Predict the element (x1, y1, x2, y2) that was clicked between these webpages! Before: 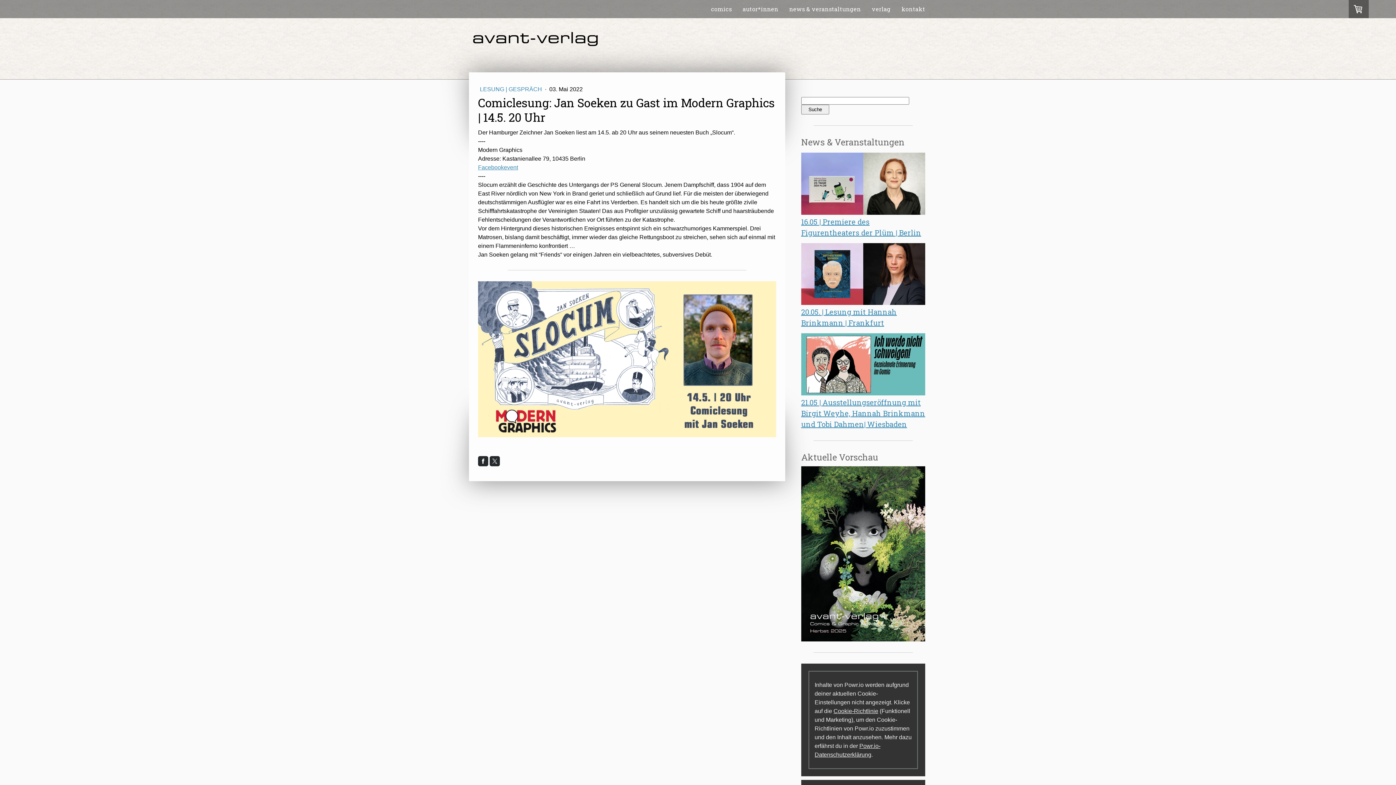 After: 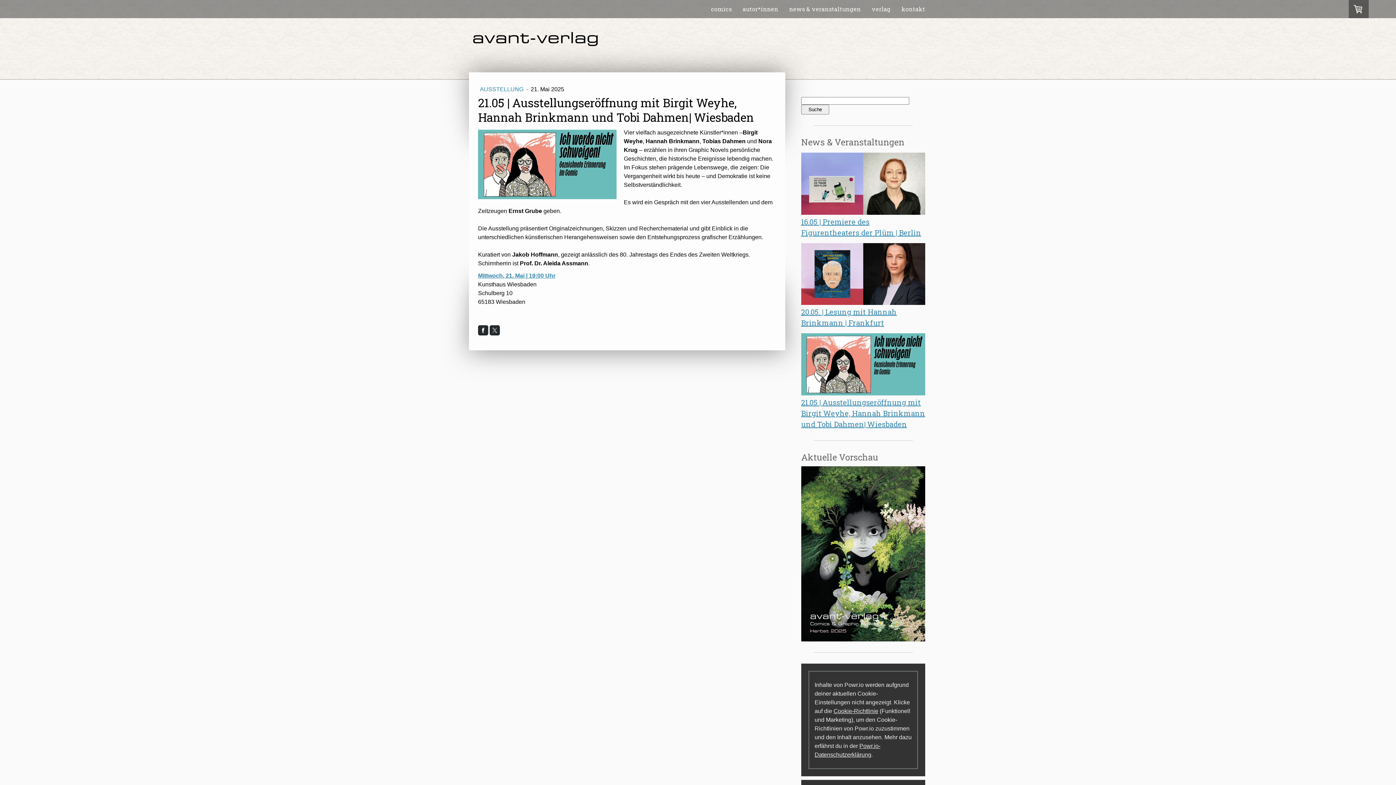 Action: bbox: (801, 333, 925, 341)